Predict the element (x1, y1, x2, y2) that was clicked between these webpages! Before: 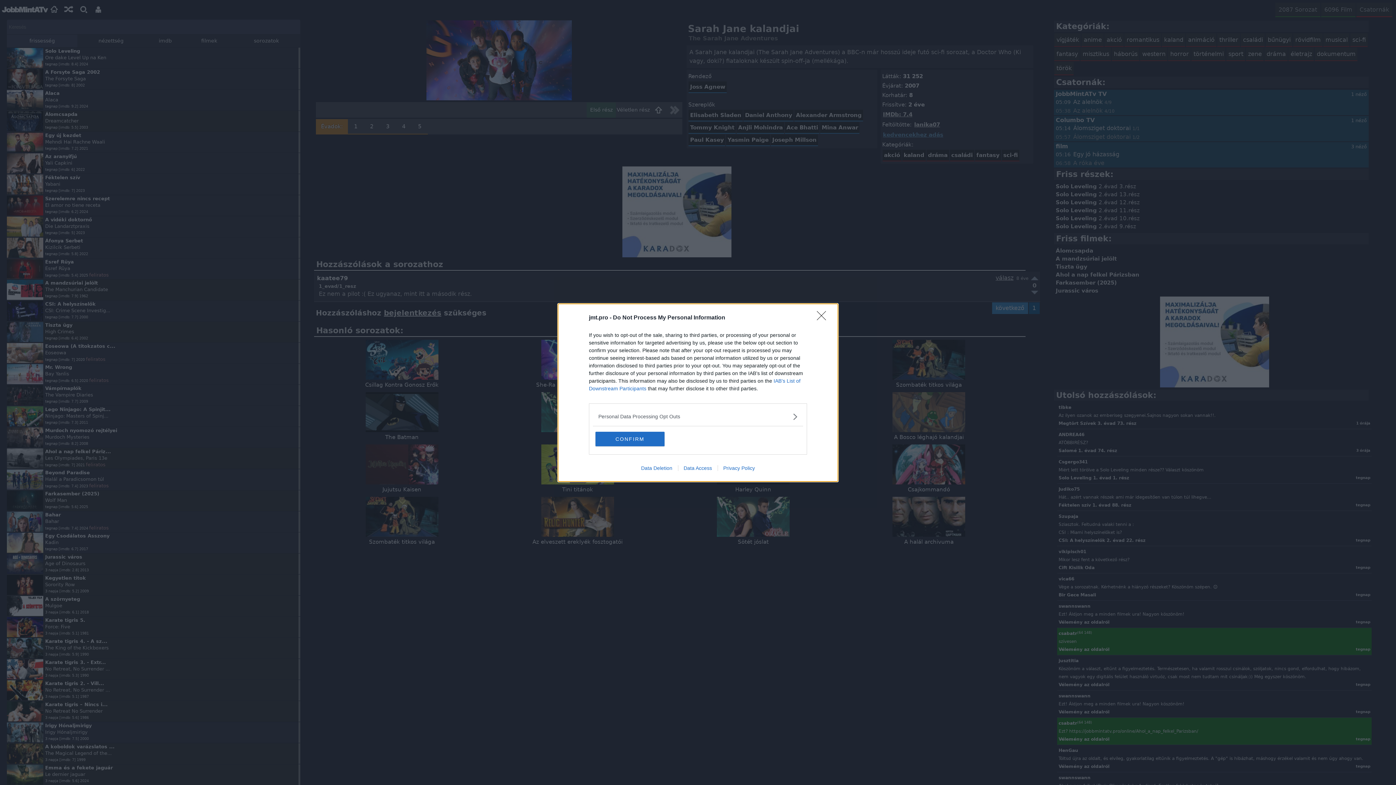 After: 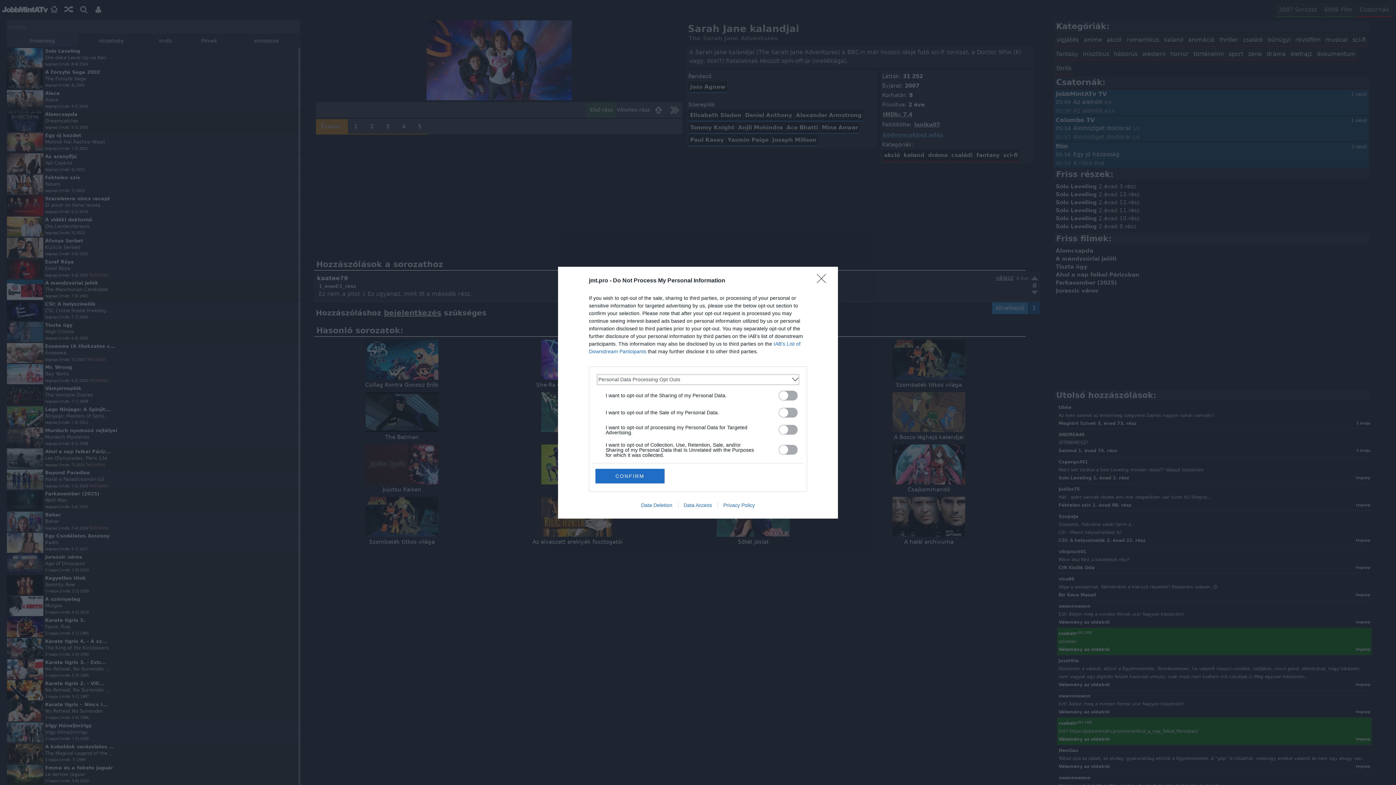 Action: bbox: (598, 412, 797, 420) label: Opt-Outs